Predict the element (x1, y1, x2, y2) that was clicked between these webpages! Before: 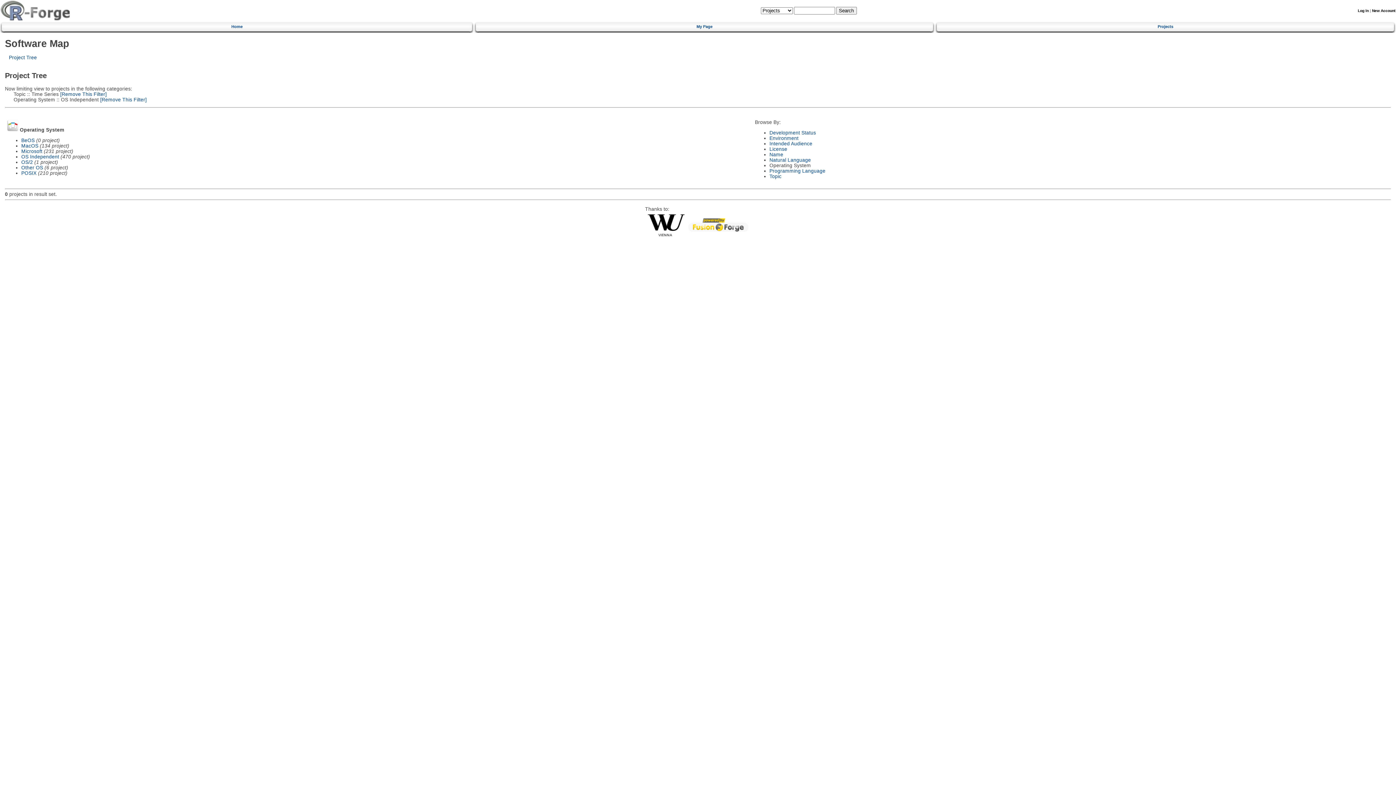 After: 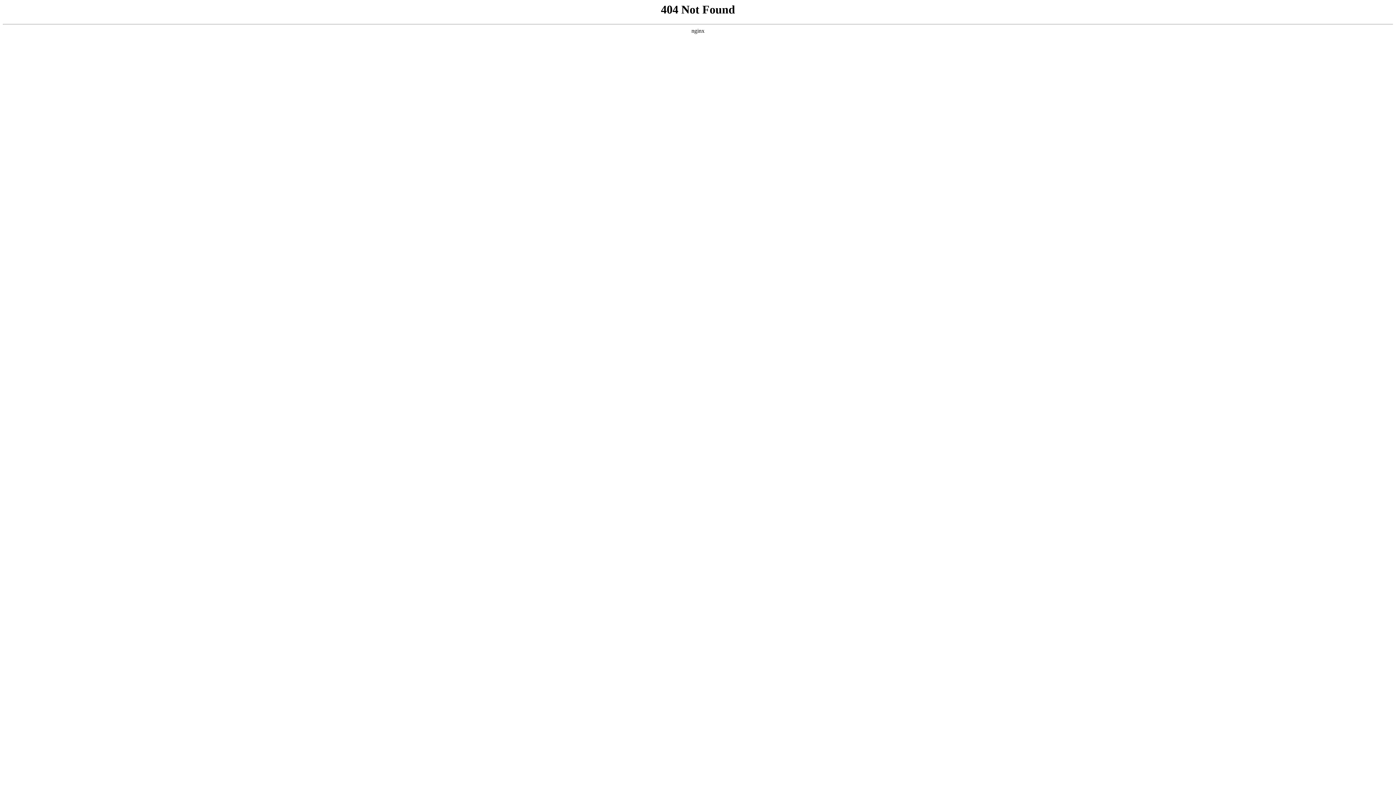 Action: bbox: (688, 227, 748, 232)